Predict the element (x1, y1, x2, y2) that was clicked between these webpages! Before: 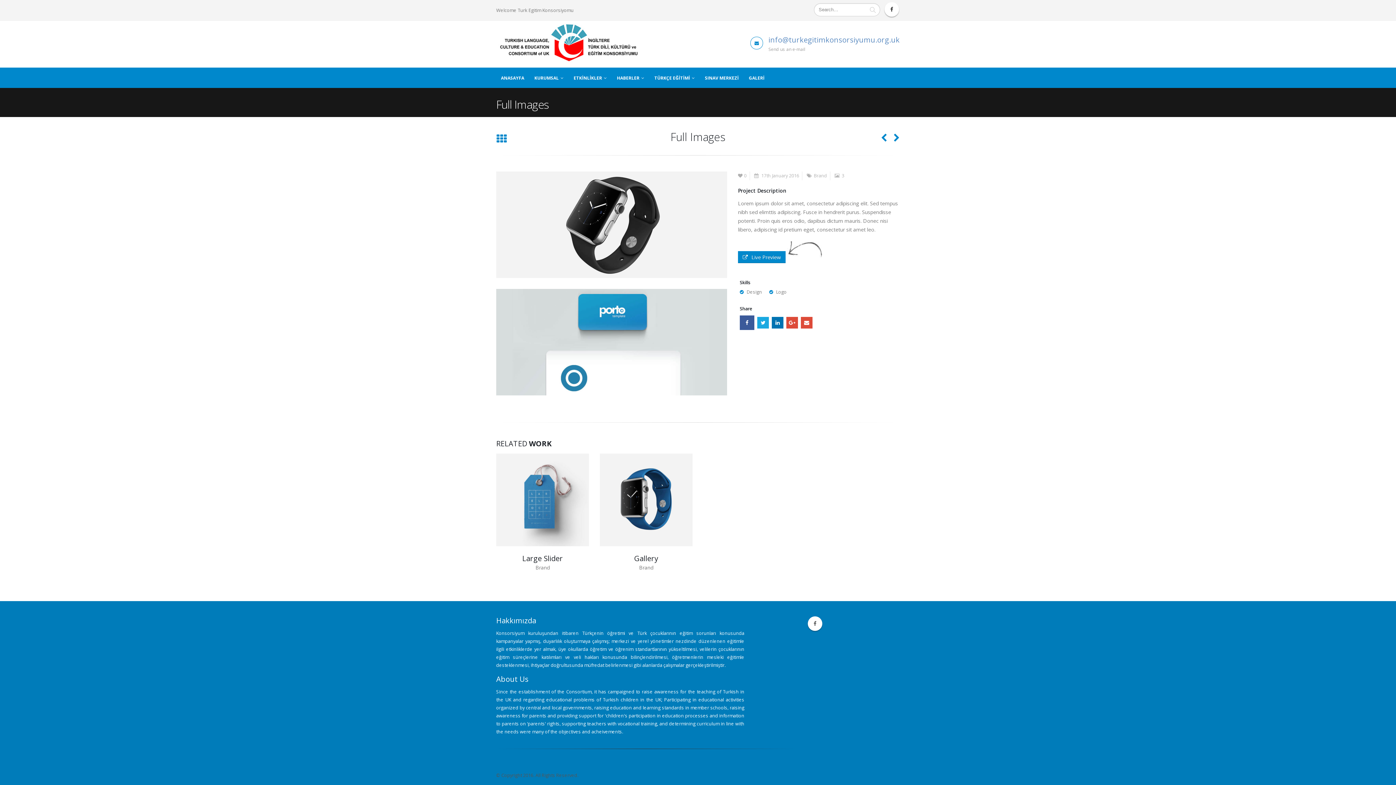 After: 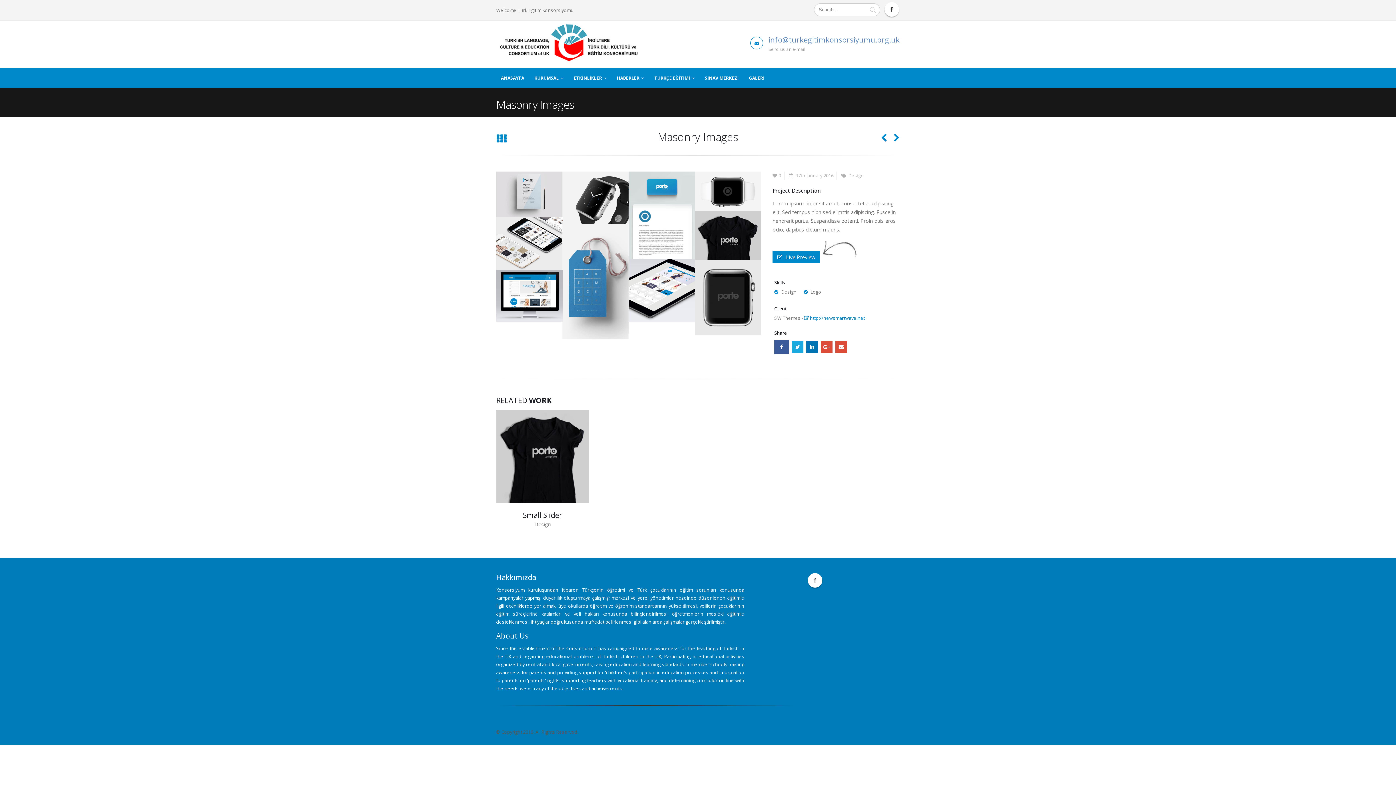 Action: bbox: (890, 133, 900, 143)